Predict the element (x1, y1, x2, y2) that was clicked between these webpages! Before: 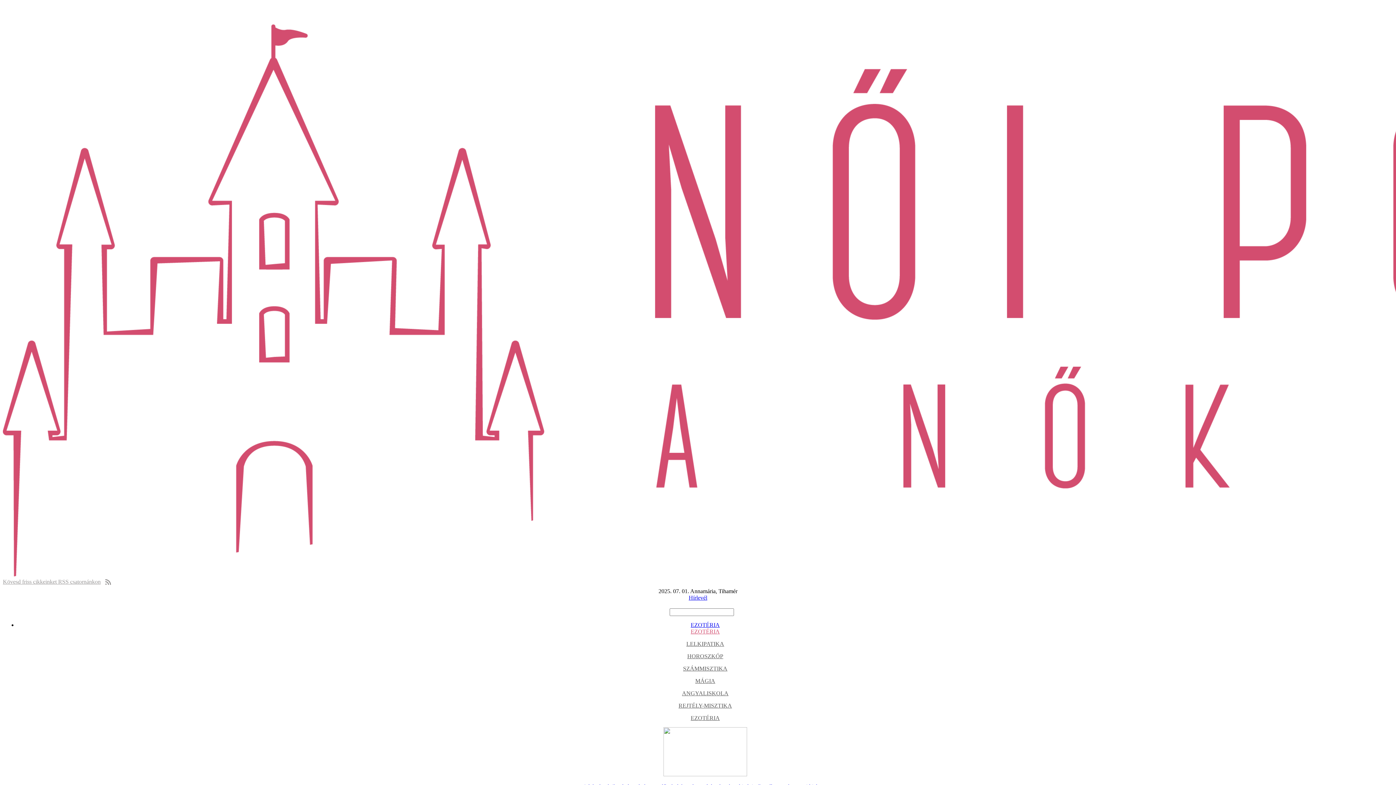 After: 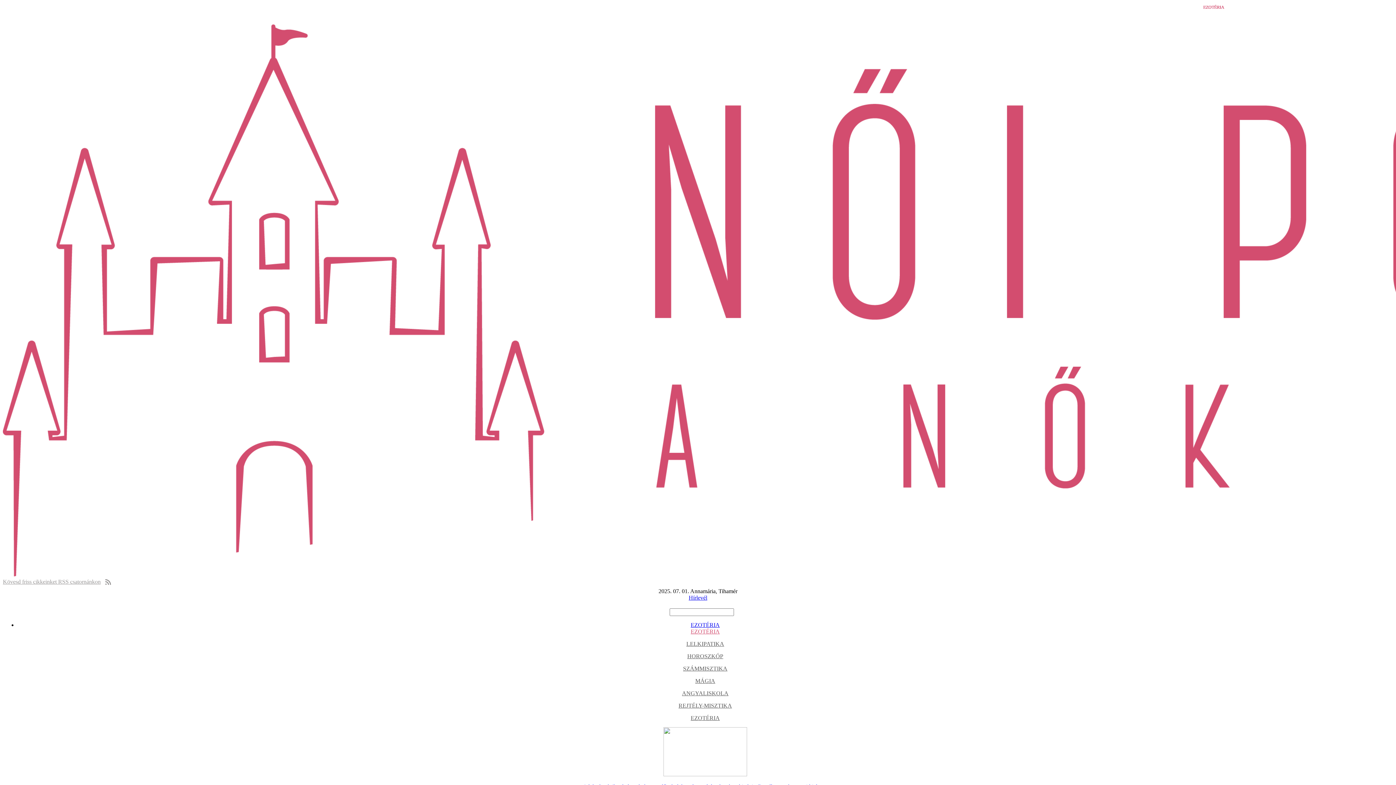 Action: label: EZOTÉRIA bbox: (690, 622, 720, 628)